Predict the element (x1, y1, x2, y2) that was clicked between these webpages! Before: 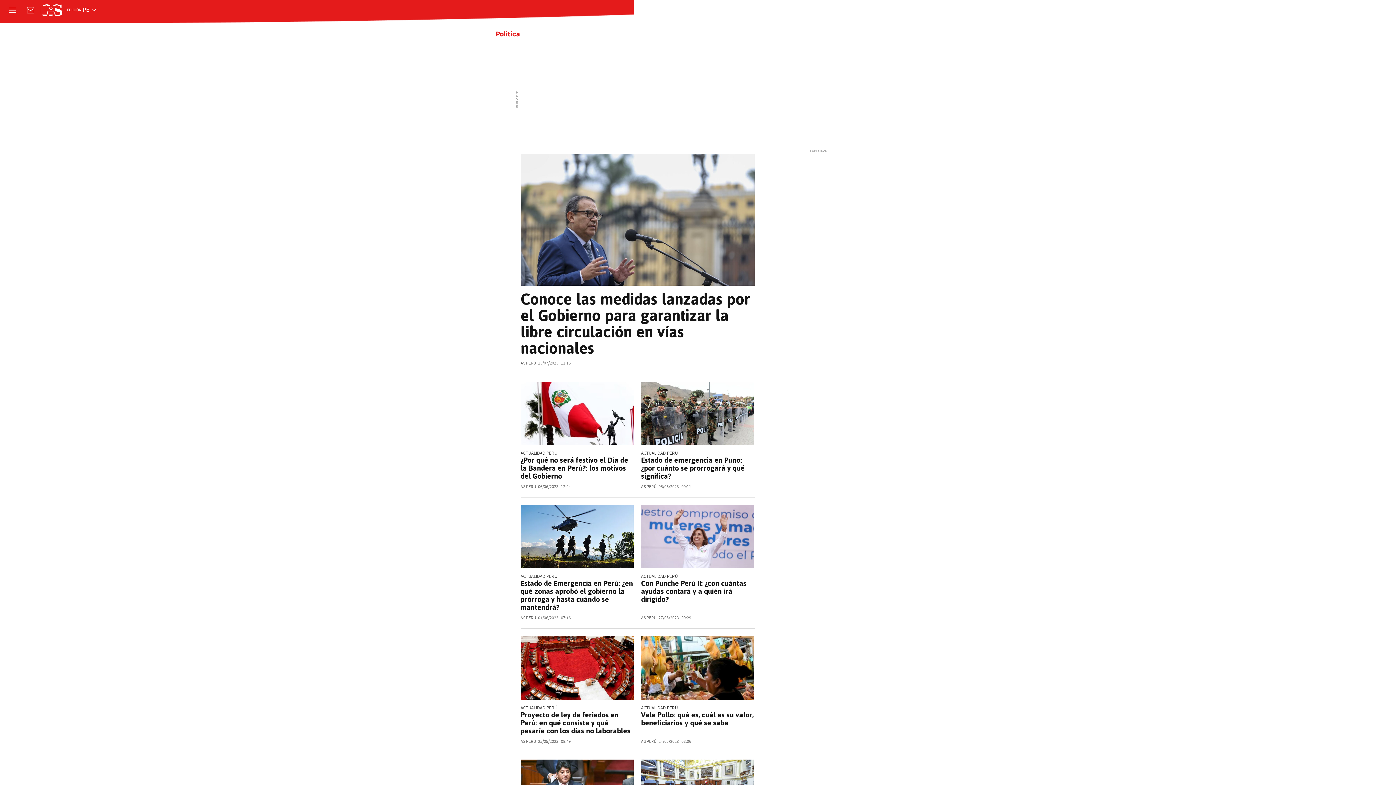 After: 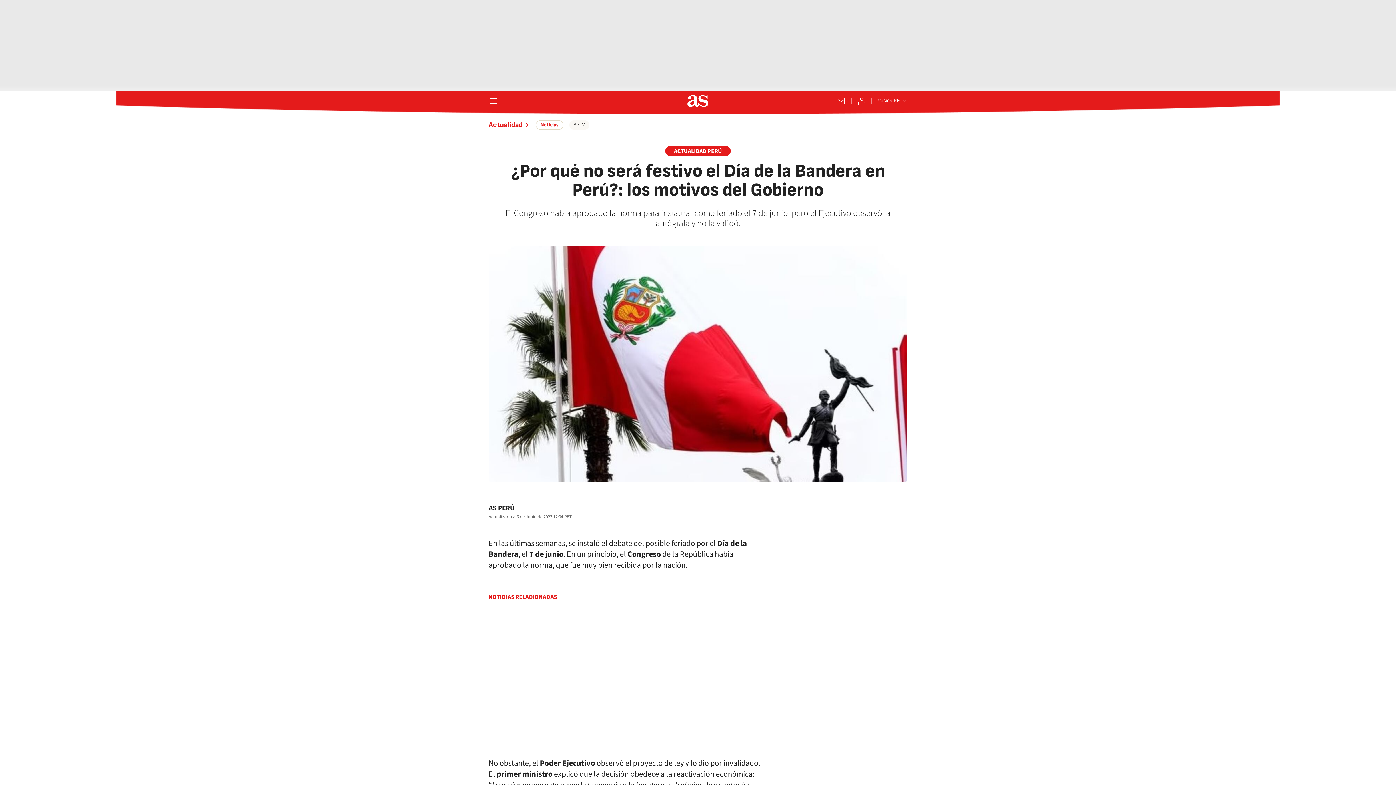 Action: bbox: (520, 381, 633, 445)